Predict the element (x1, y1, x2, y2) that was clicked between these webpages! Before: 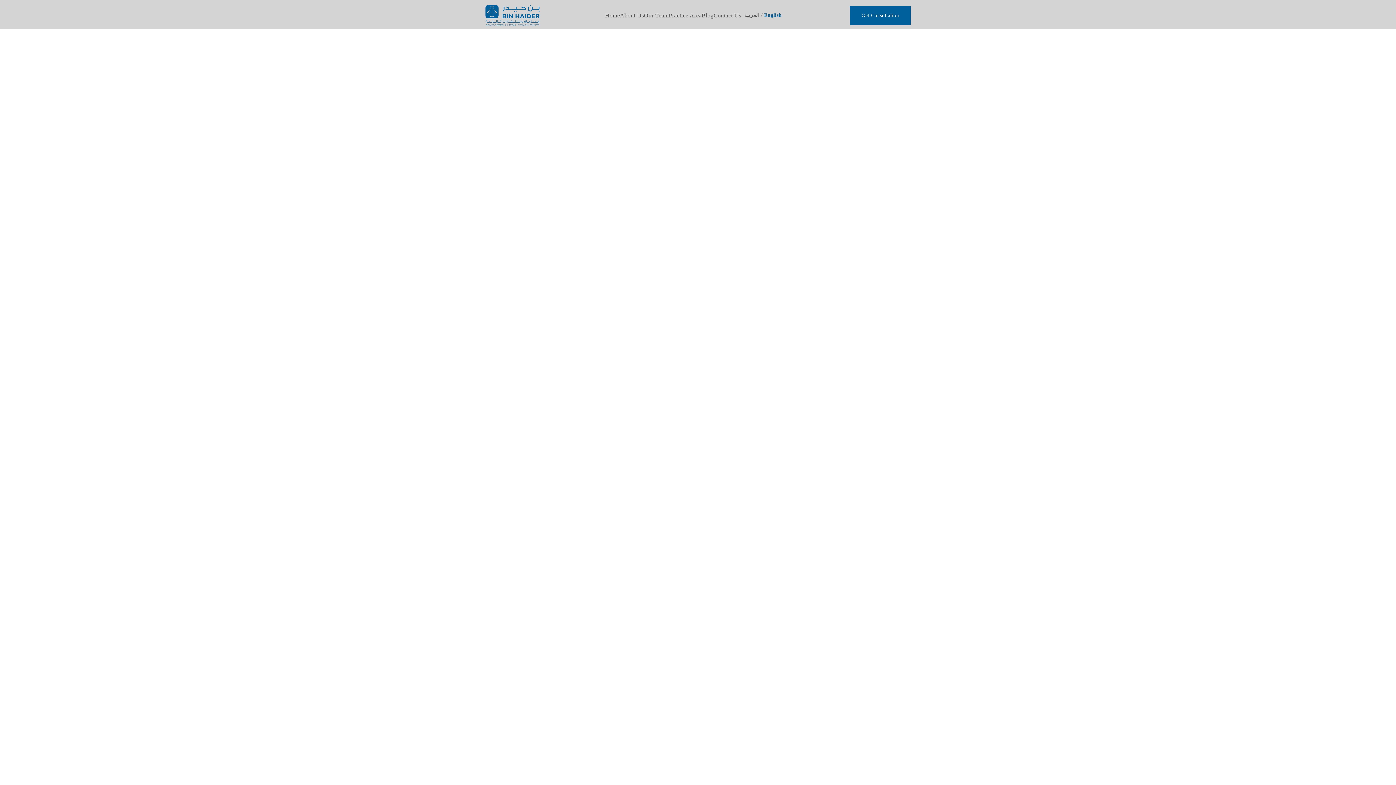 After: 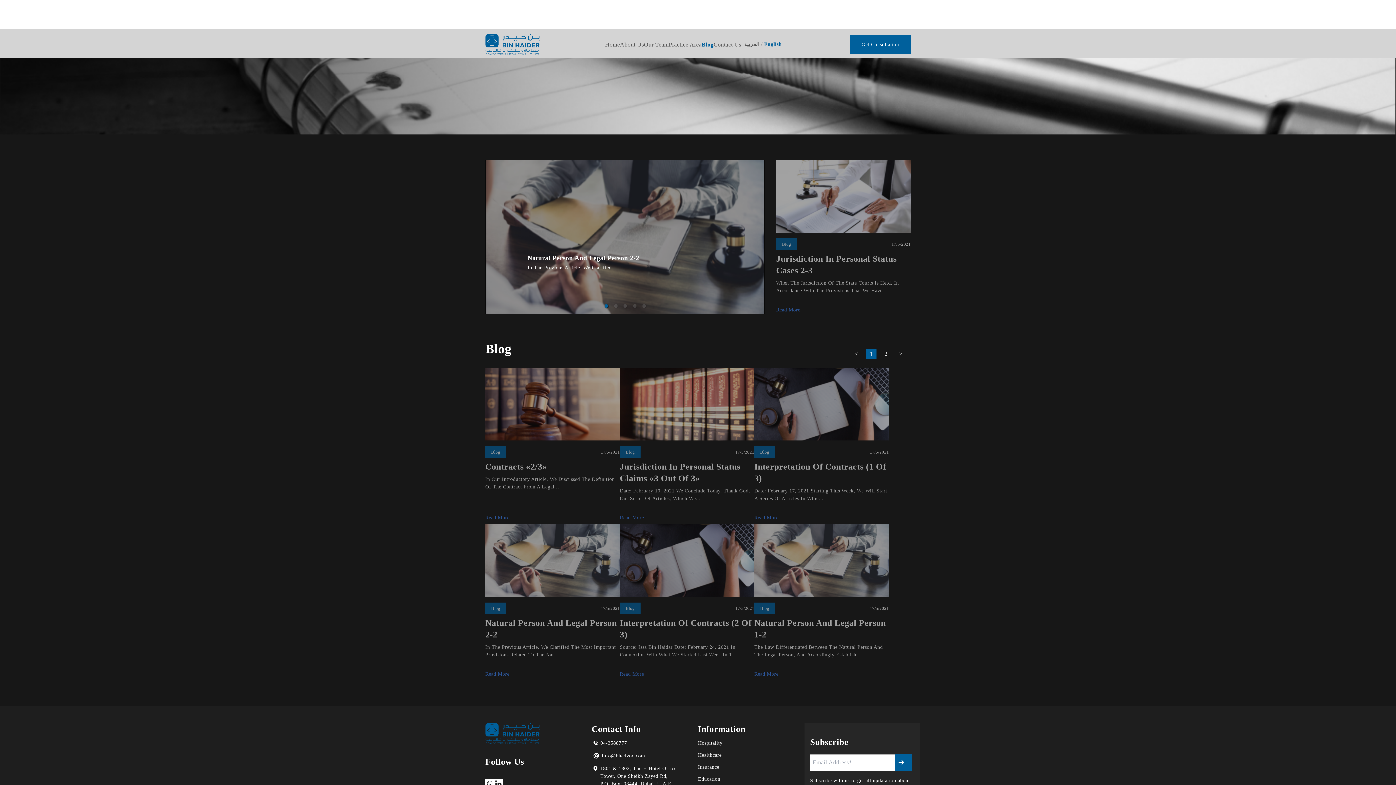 Action: bbox: (701, 12, 713, 18) label: Blog